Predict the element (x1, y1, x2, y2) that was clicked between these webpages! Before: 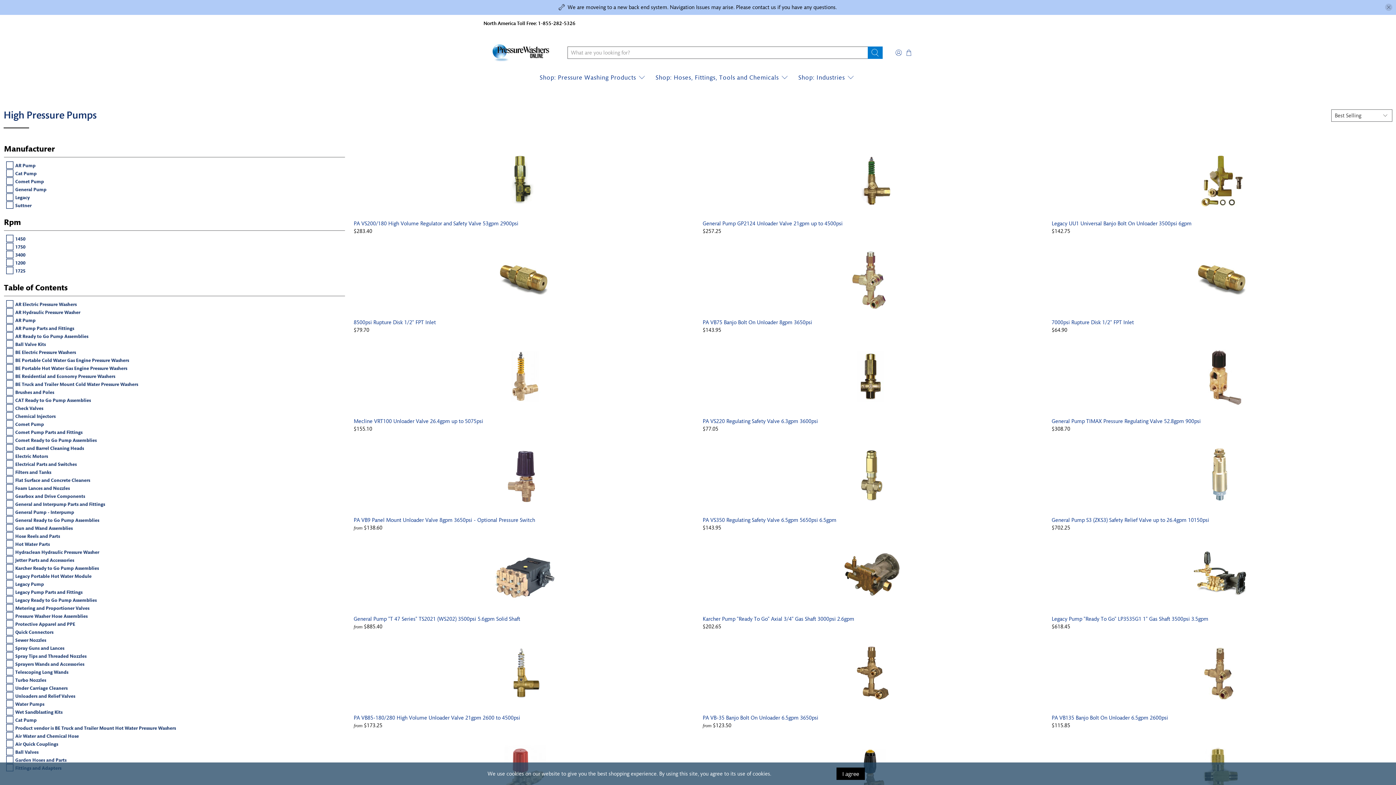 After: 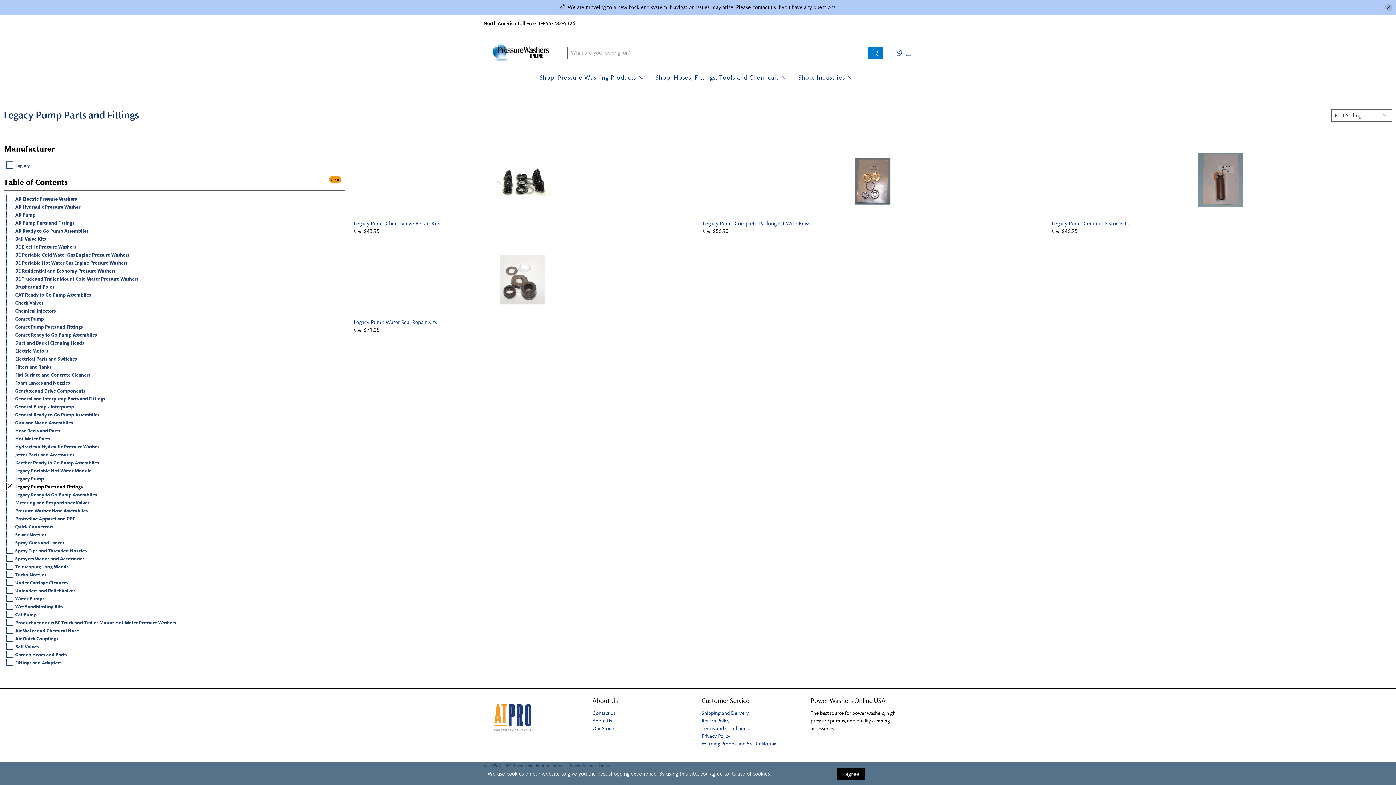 Action: bbox: (6, 587, 82, 595) label:  Legacy Pump Parts and Fittings